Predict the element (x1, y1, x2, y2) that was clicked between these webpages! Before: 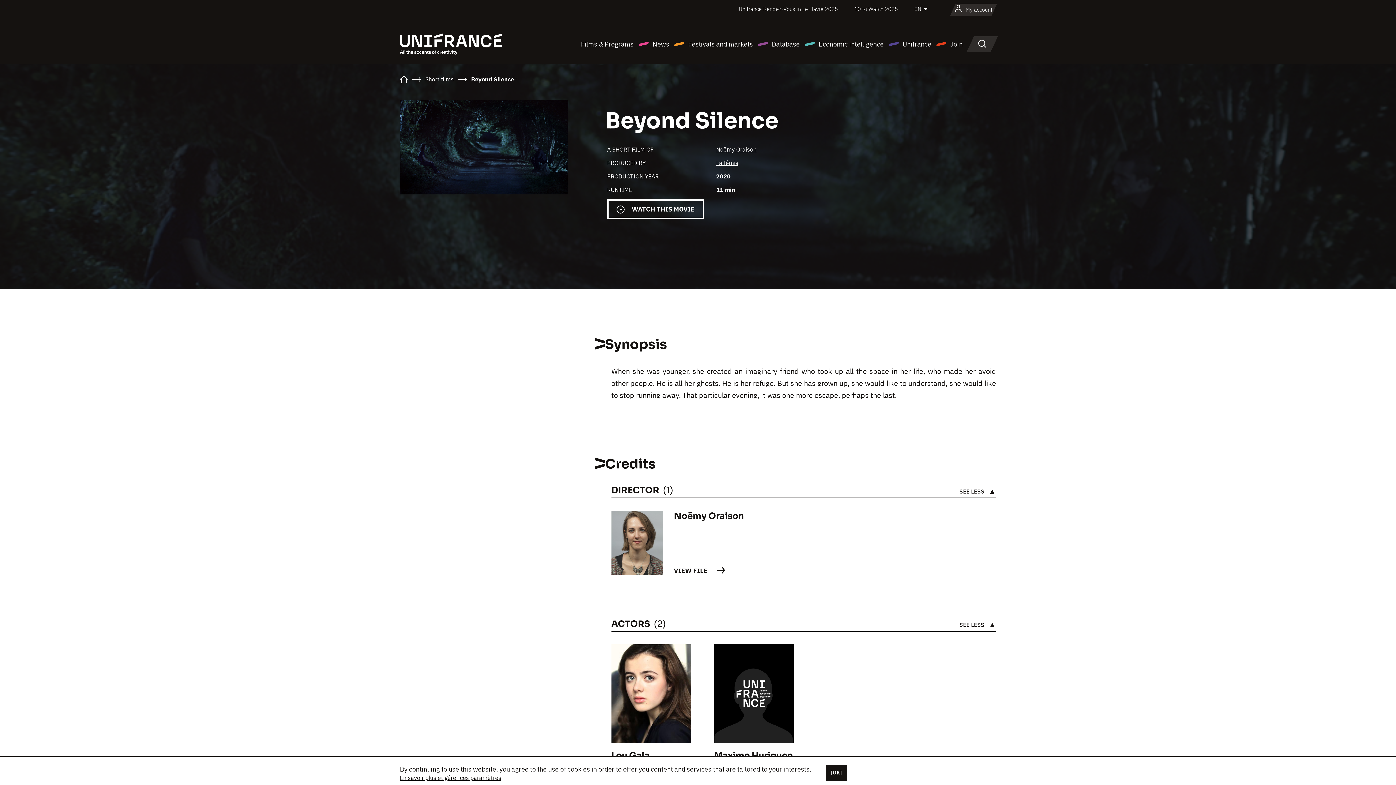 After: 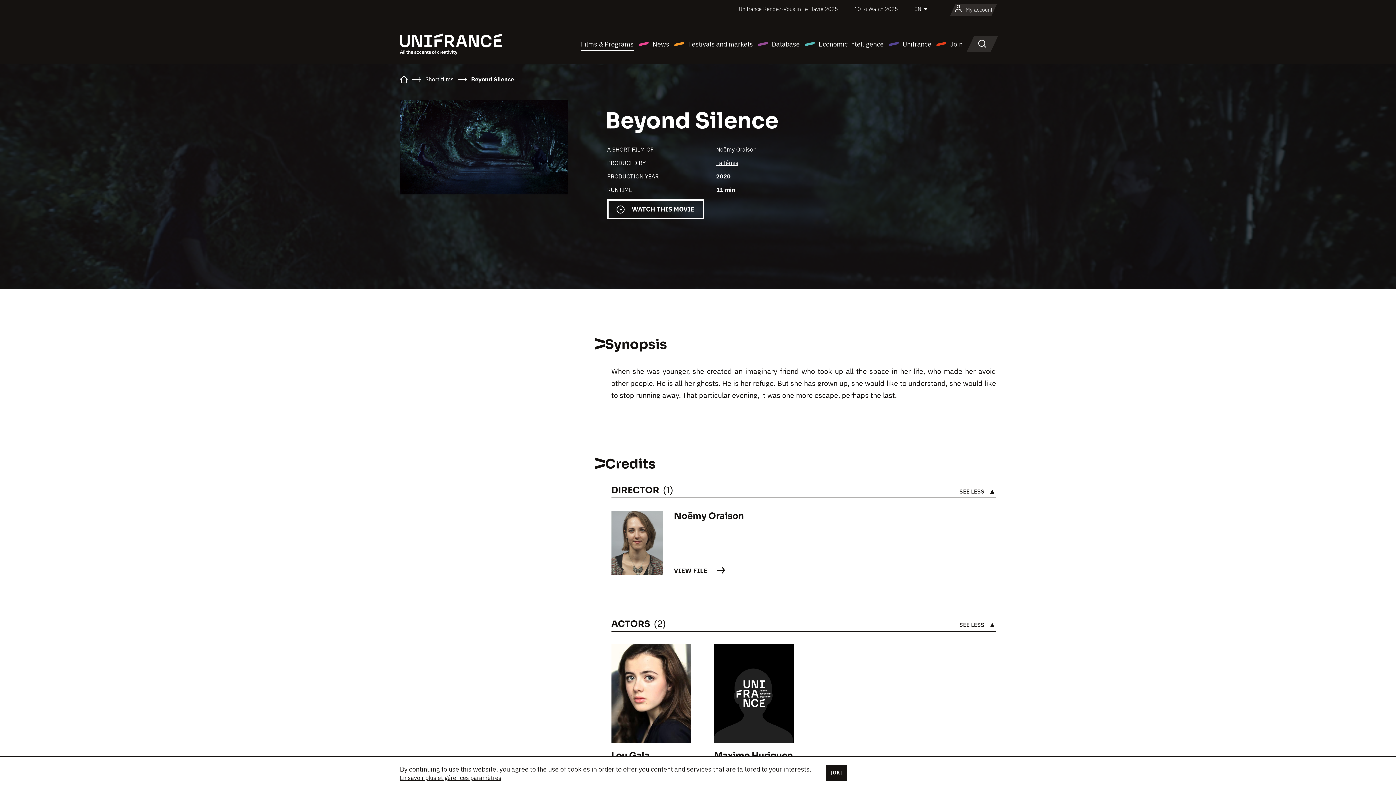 Action: bbox: (581, 38, 633, 49) label: Films & Programs